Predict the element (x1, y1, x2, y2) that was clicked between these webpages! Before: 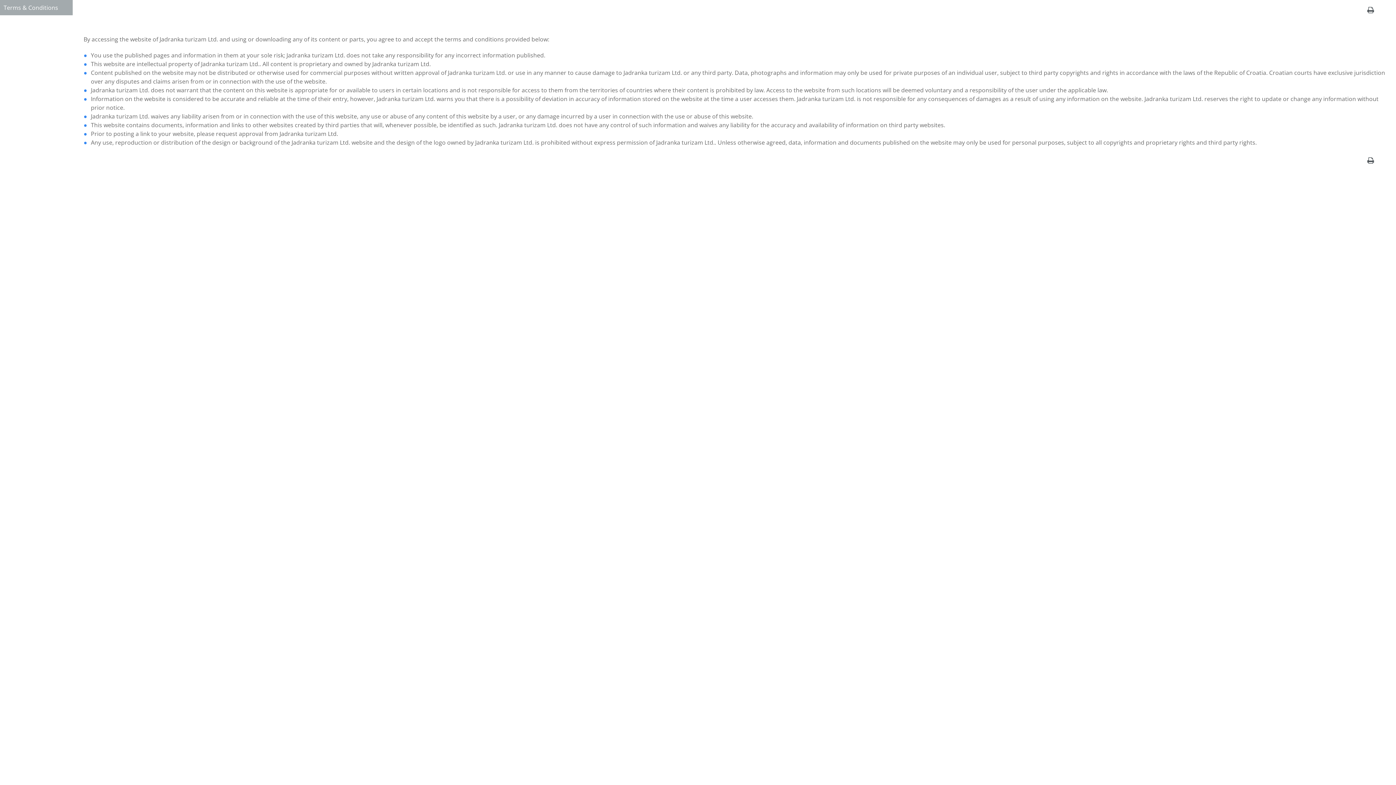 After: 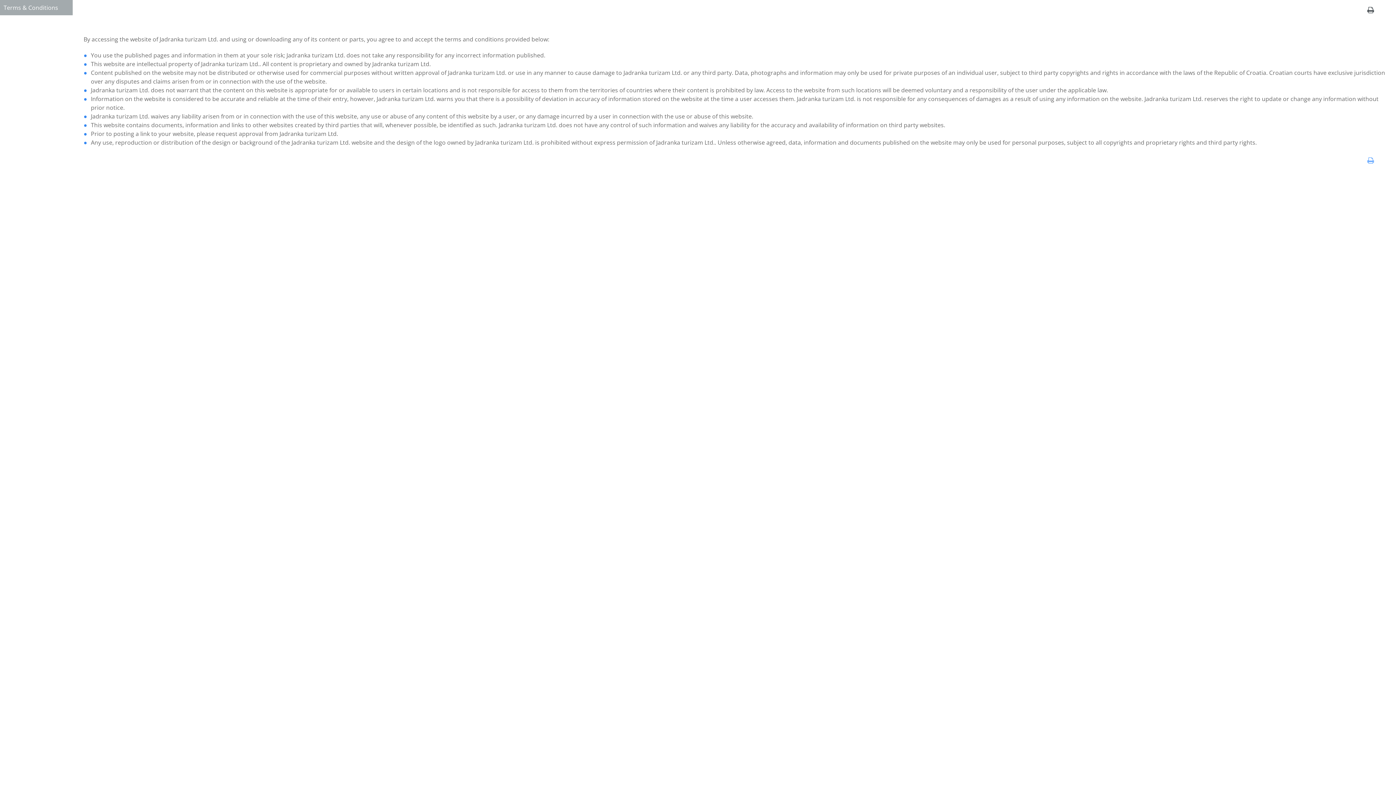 Action: bbox: (1367, 157, 1374, 164) label: Print this page 